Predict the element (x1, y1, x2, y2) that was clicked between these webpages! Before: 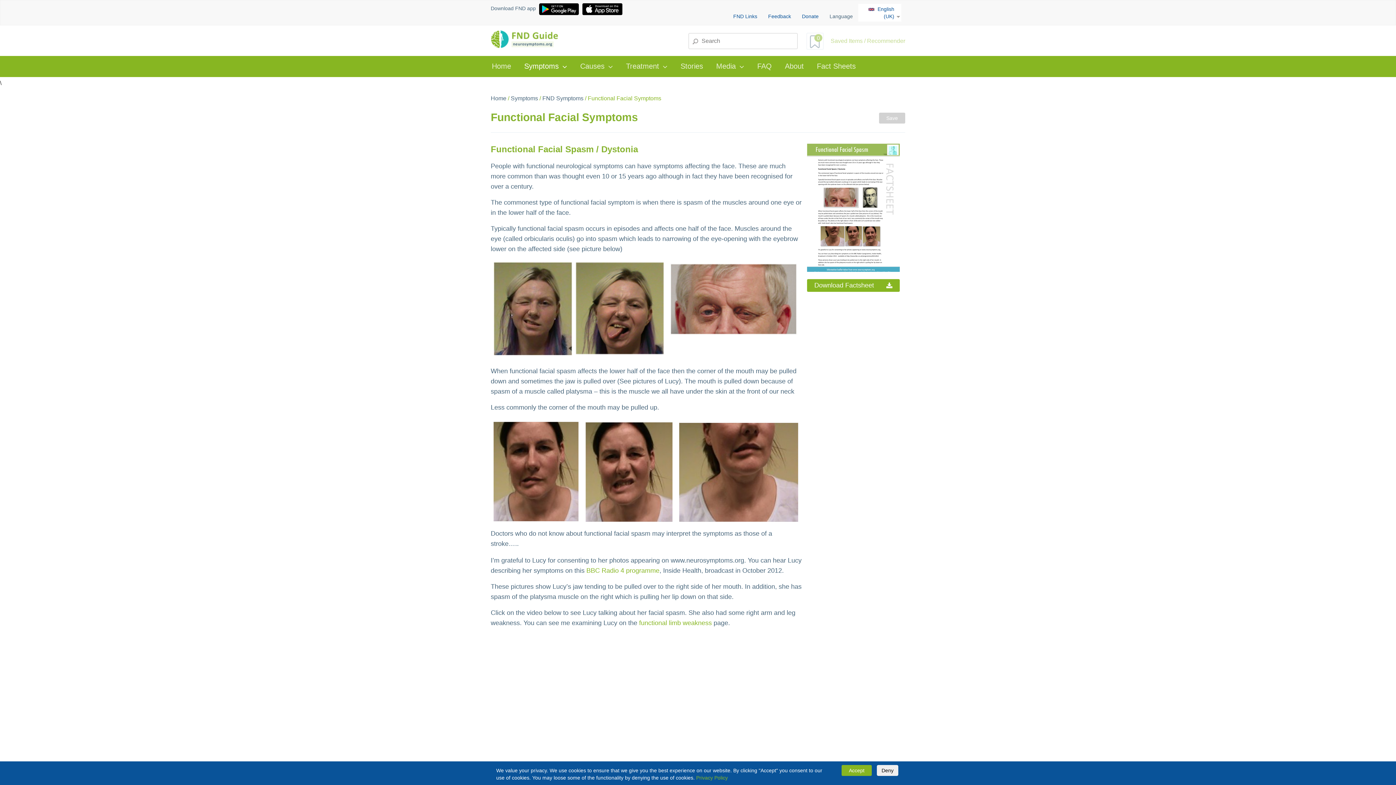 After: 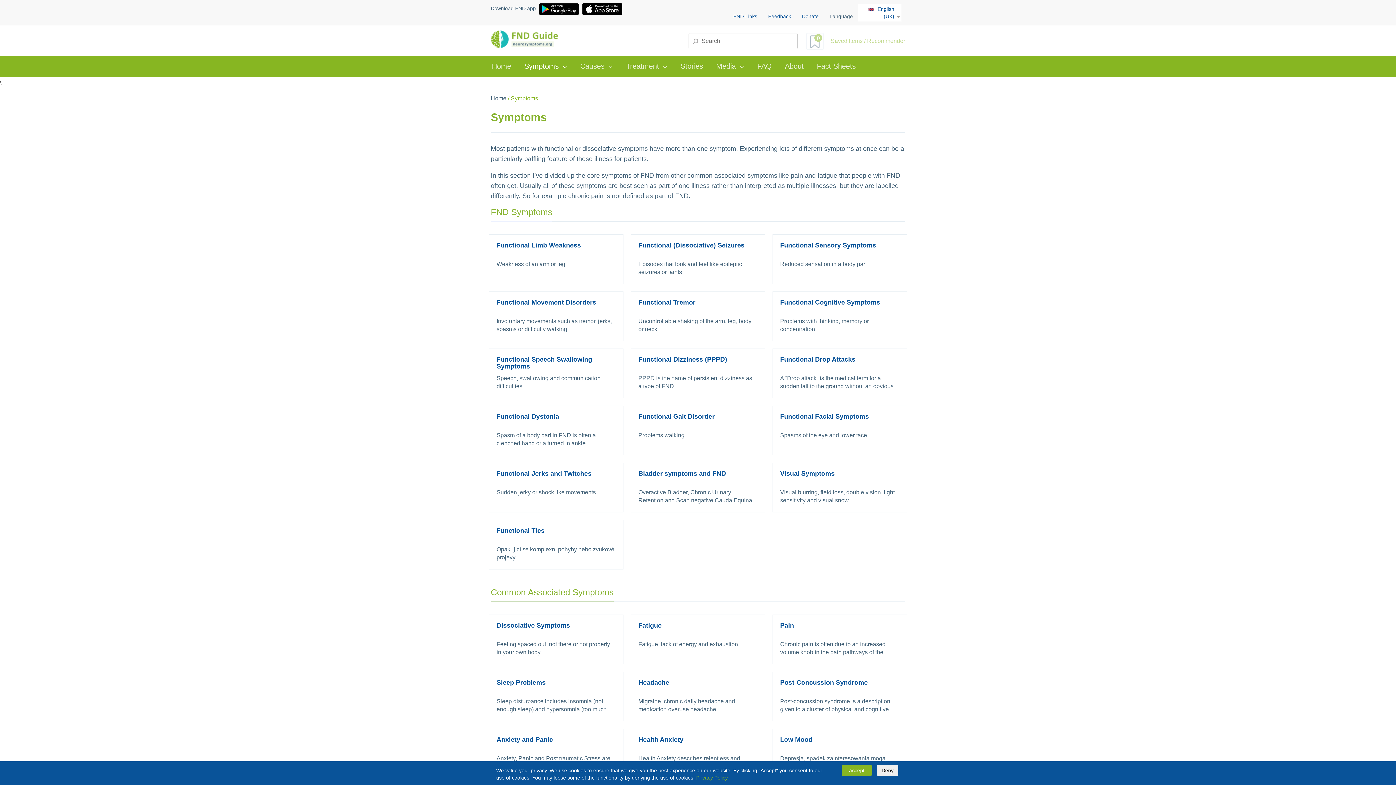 Action: bbox: (517, 56, 573, 77) label: Symptoms